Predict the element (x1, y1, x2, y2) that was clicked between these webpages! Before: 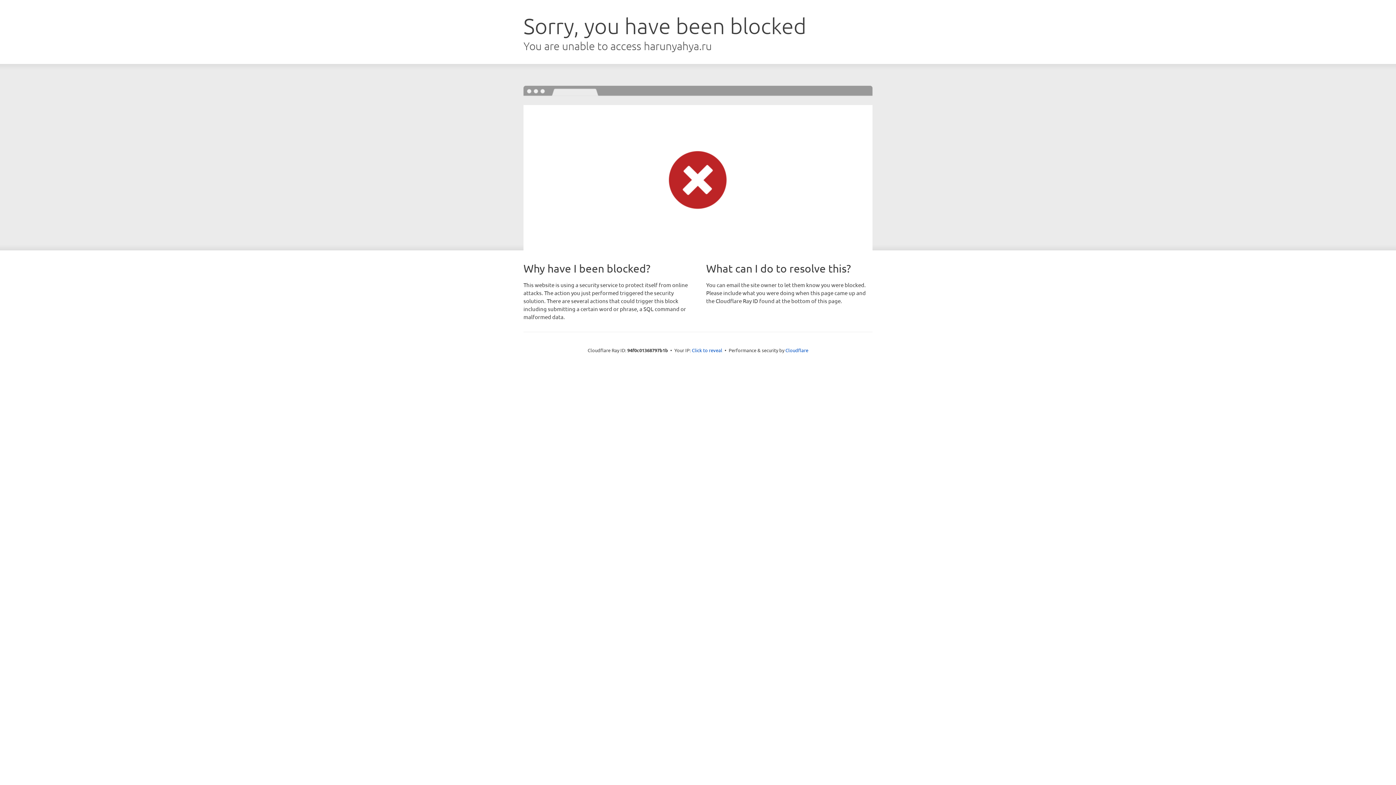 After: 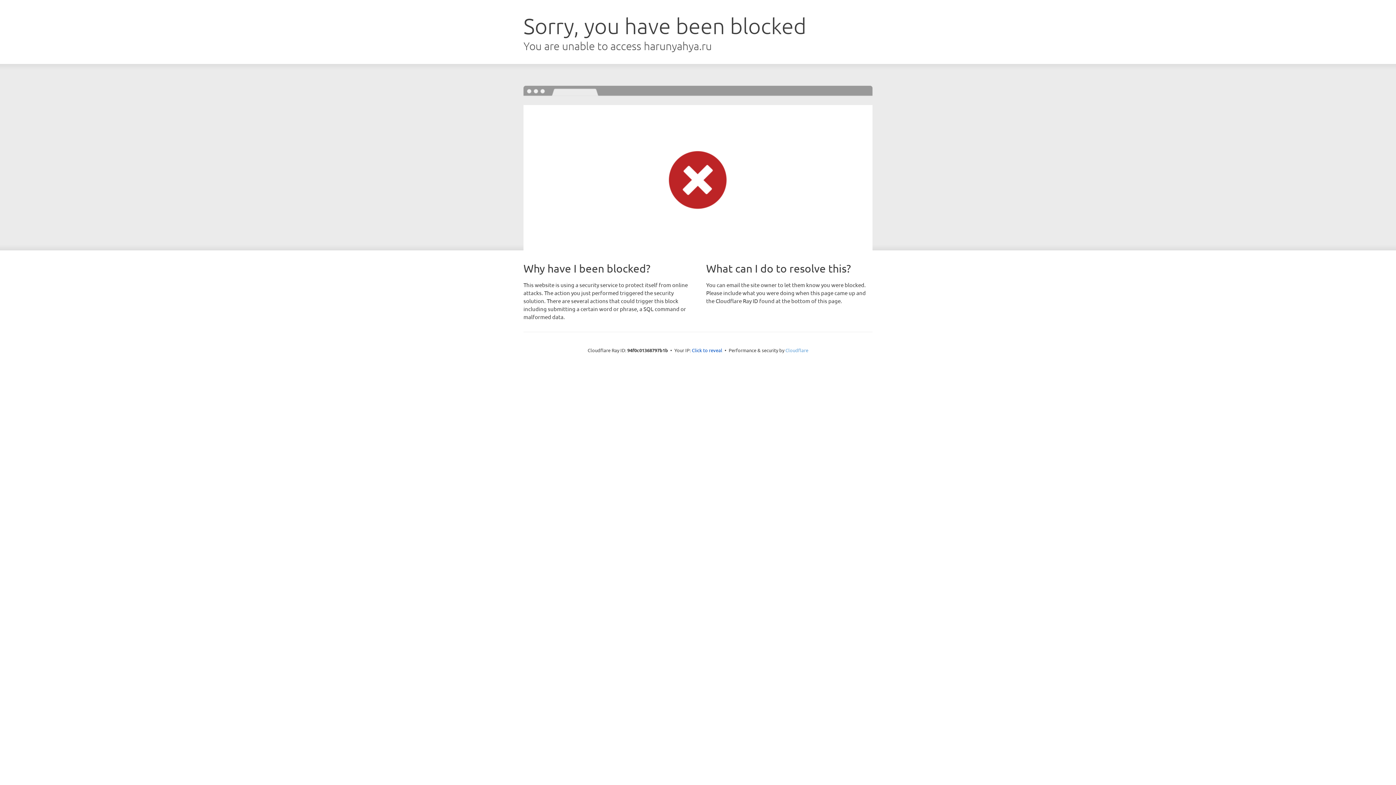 Action: bbox: (785, 347, 808, 353) label: Cloudflare